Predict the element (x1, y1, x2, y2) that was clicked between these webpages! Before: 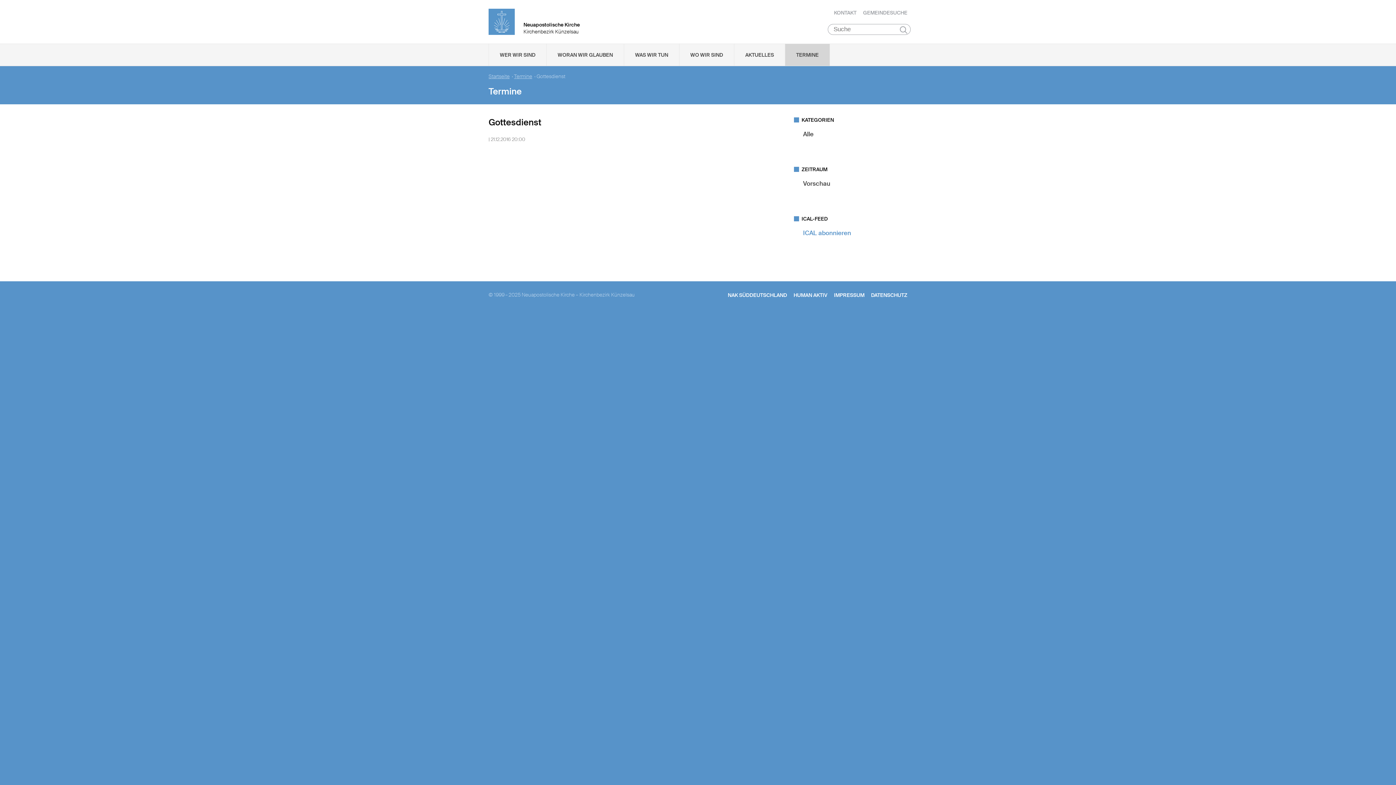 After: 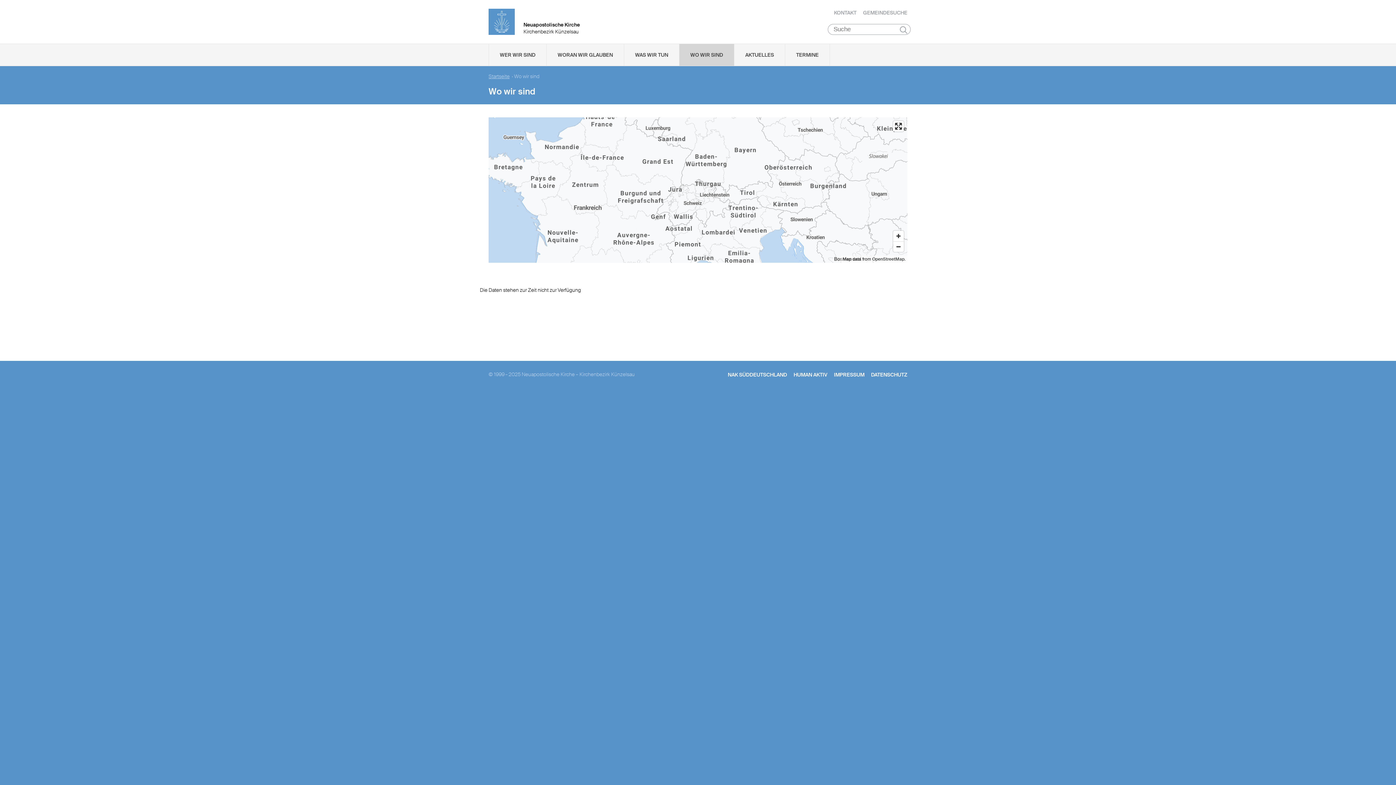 Action: label: WO WIR SIND bbox: (679, 44, 734, 65)